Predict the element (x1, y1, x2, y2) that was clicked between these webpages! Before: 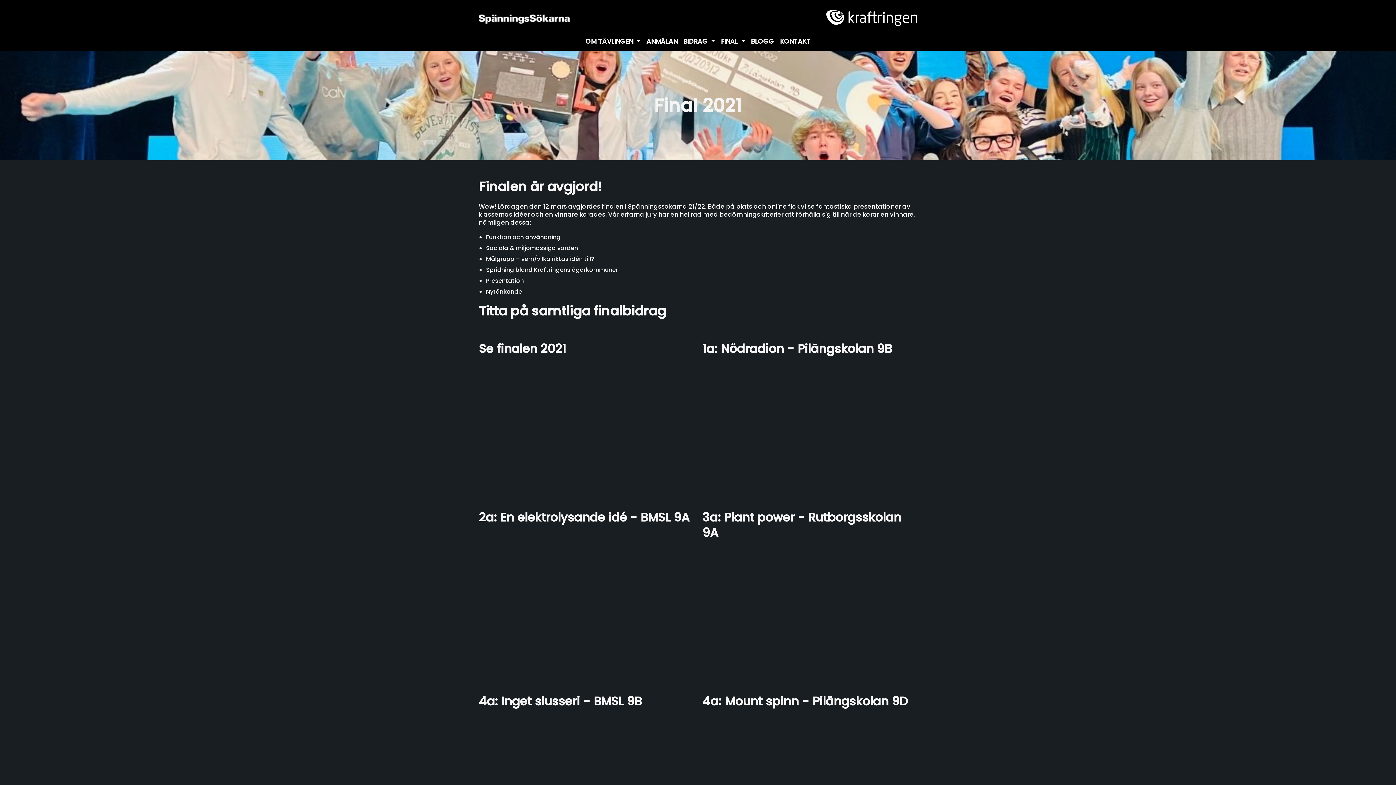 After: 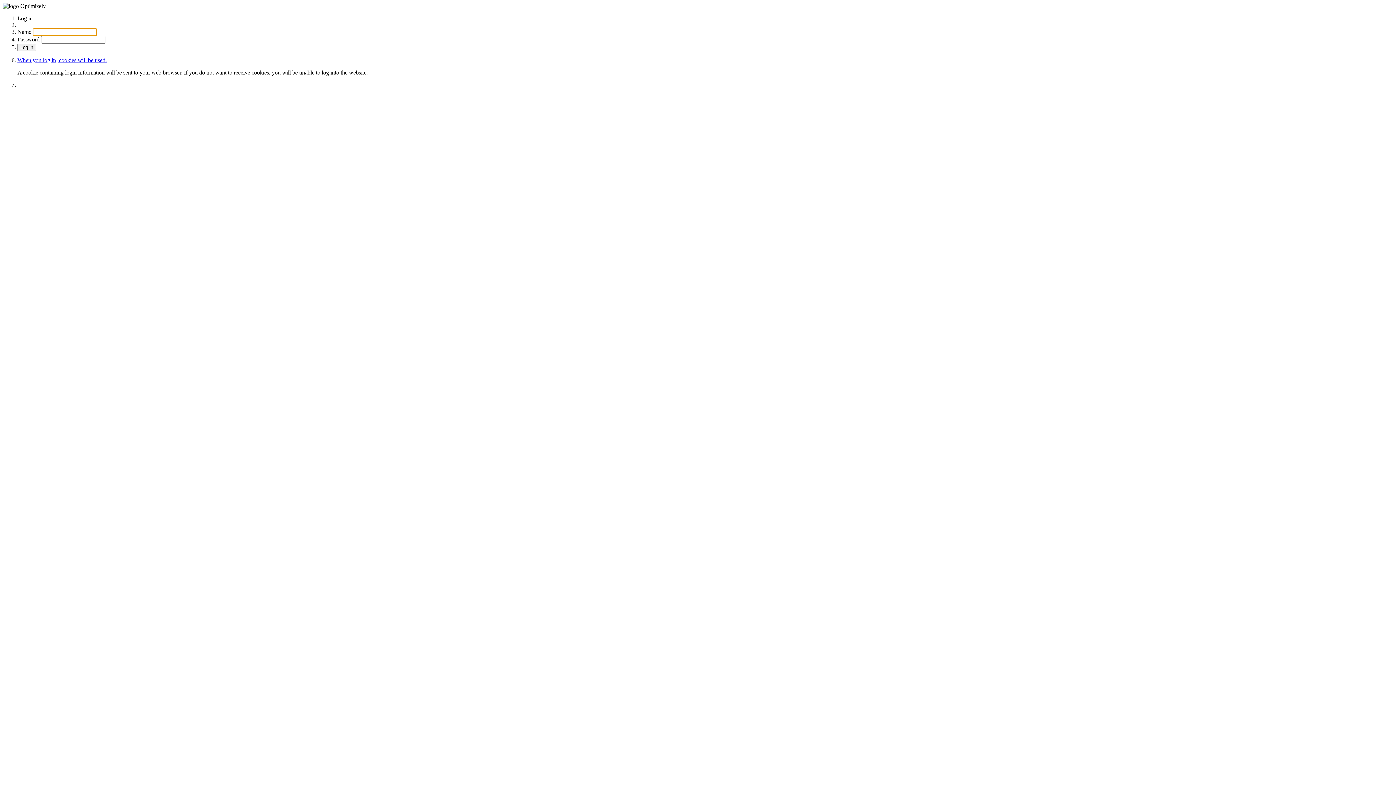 Action: bbox: (826, 10, 917, 28)